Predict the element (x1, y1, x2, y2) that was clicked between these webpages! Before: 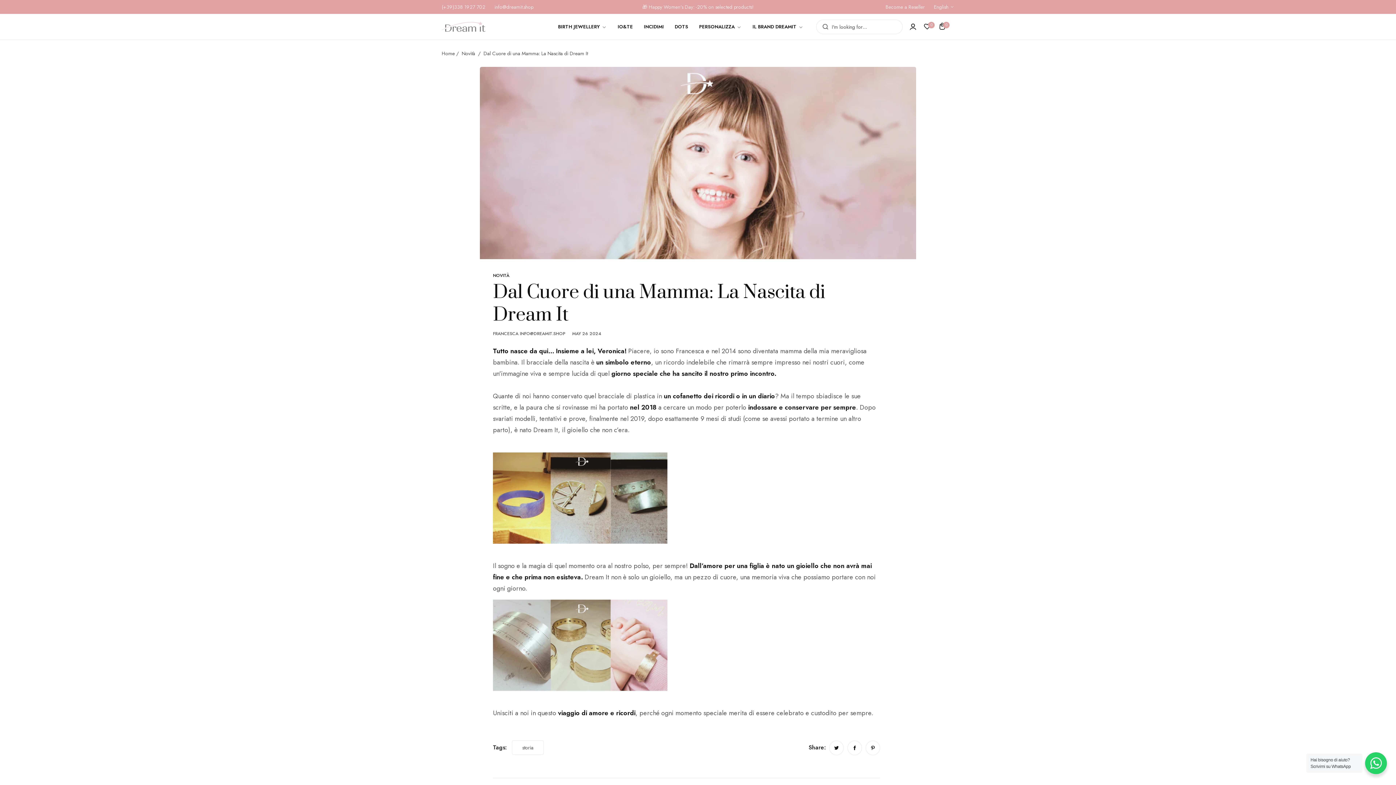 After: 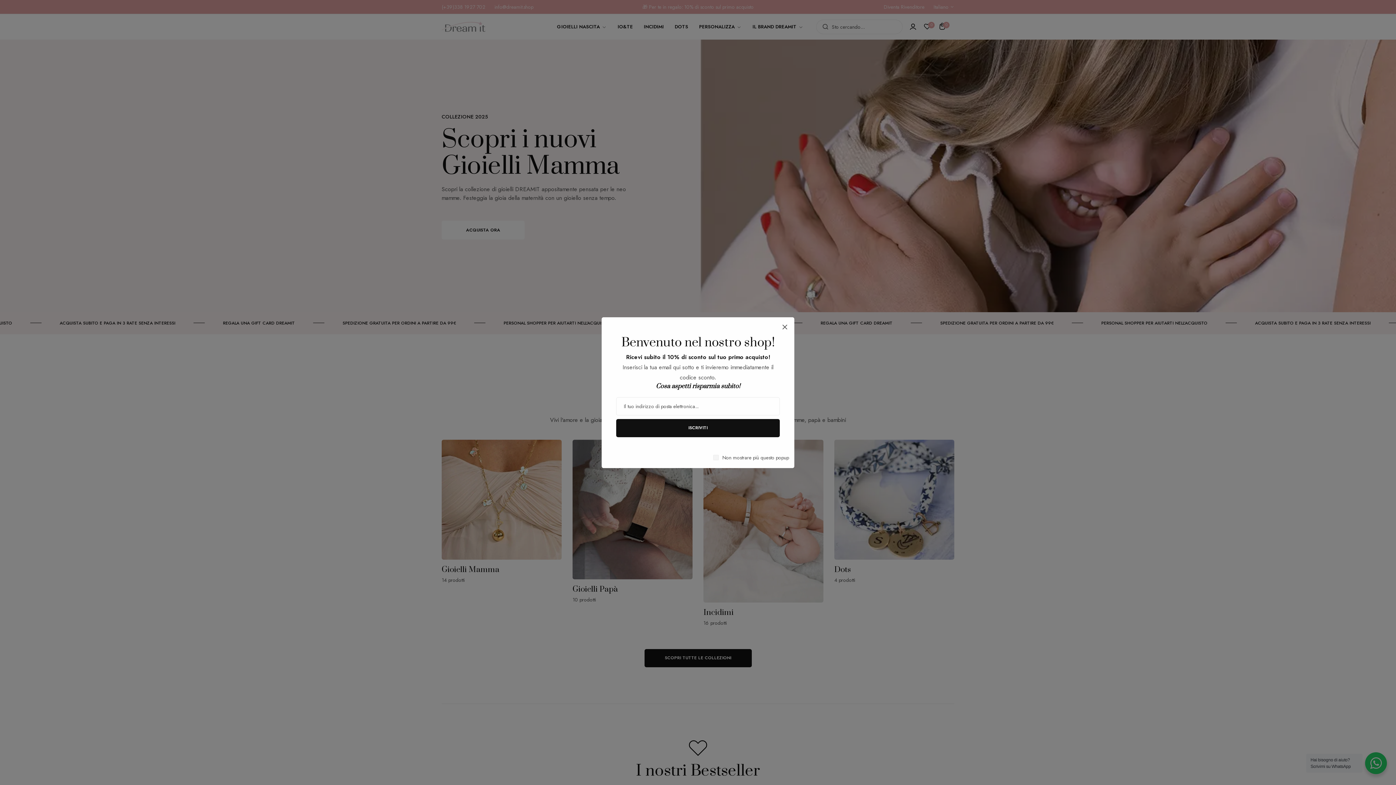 Action: bbox: (441, 49, 454, 57) label: Home